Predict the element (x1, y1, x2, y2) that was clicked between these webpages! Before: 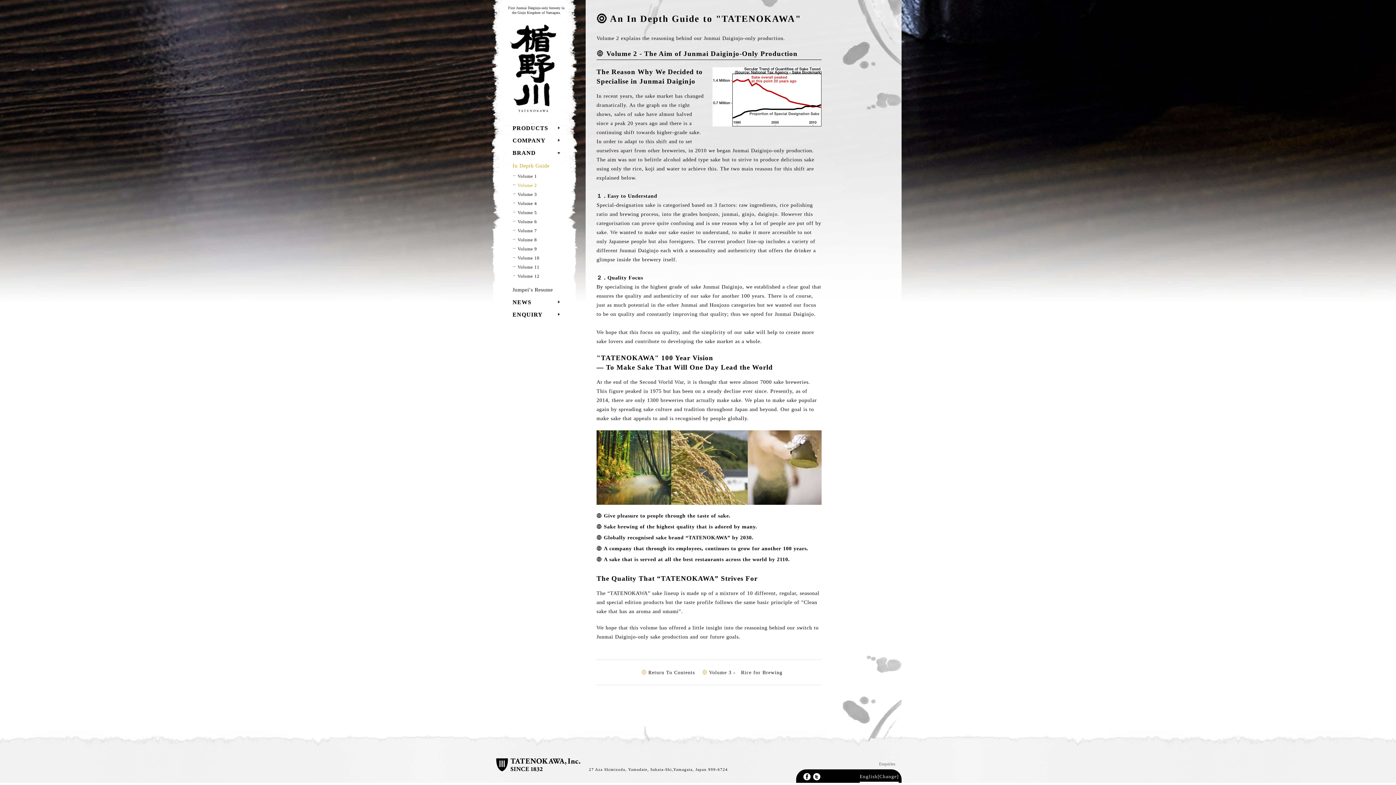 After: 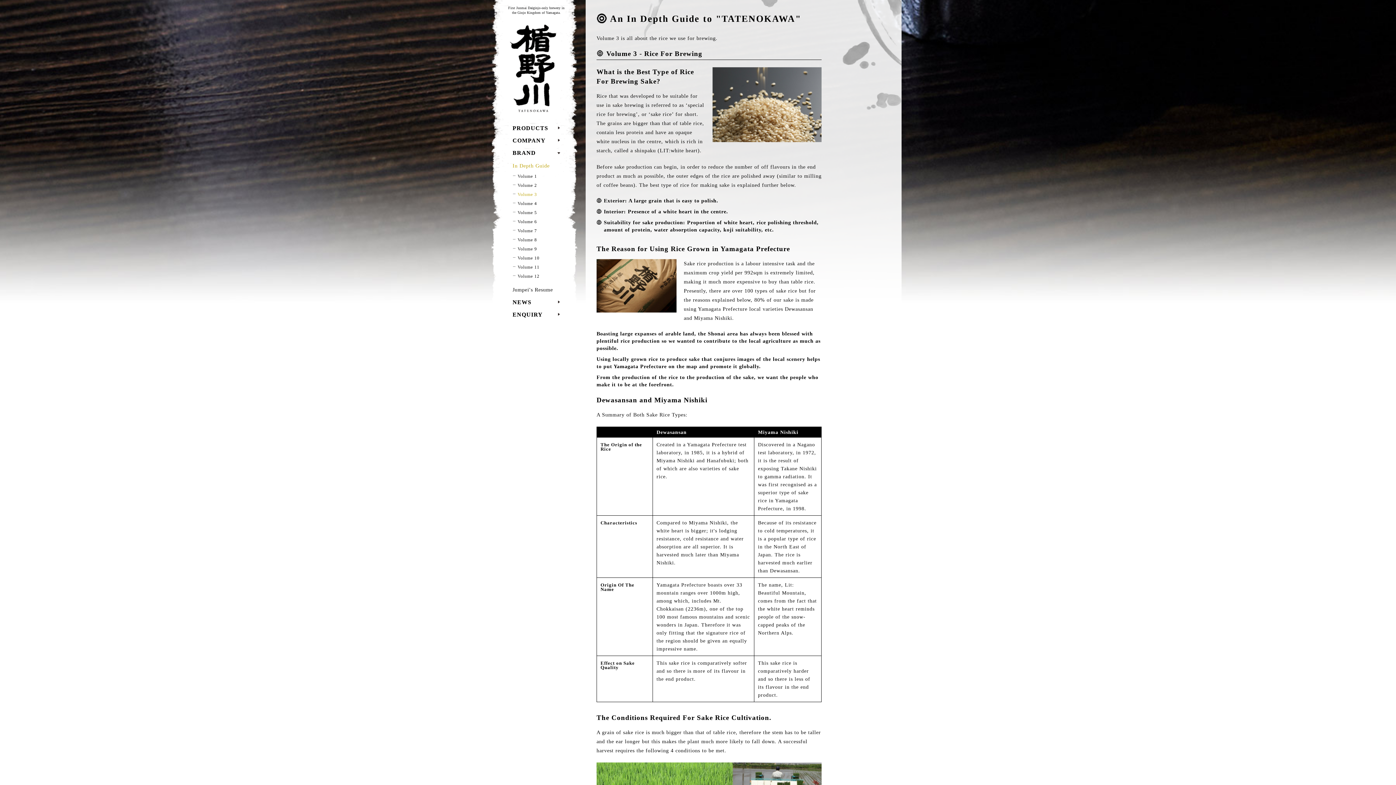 Action: label: Volume 3 bbox: (517, 192, 537, 197)